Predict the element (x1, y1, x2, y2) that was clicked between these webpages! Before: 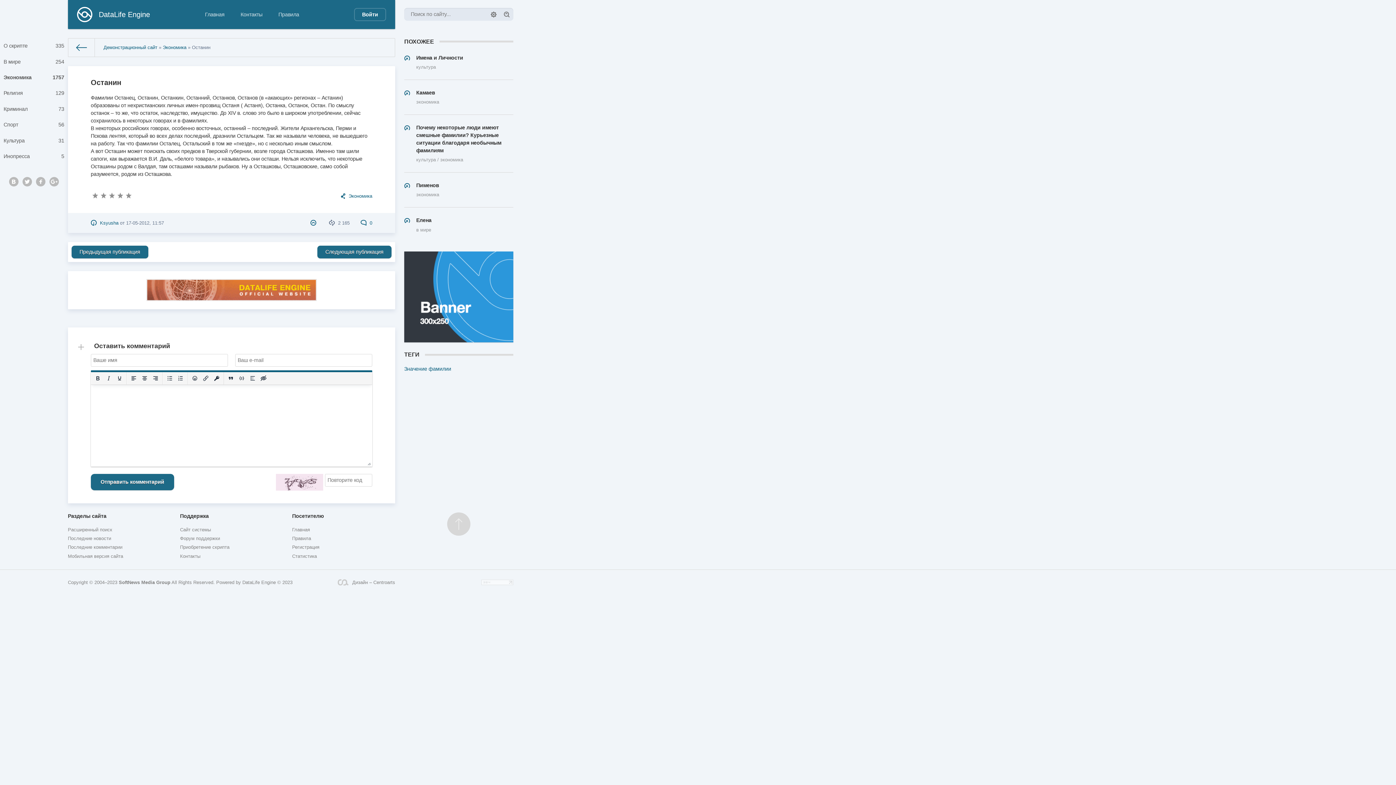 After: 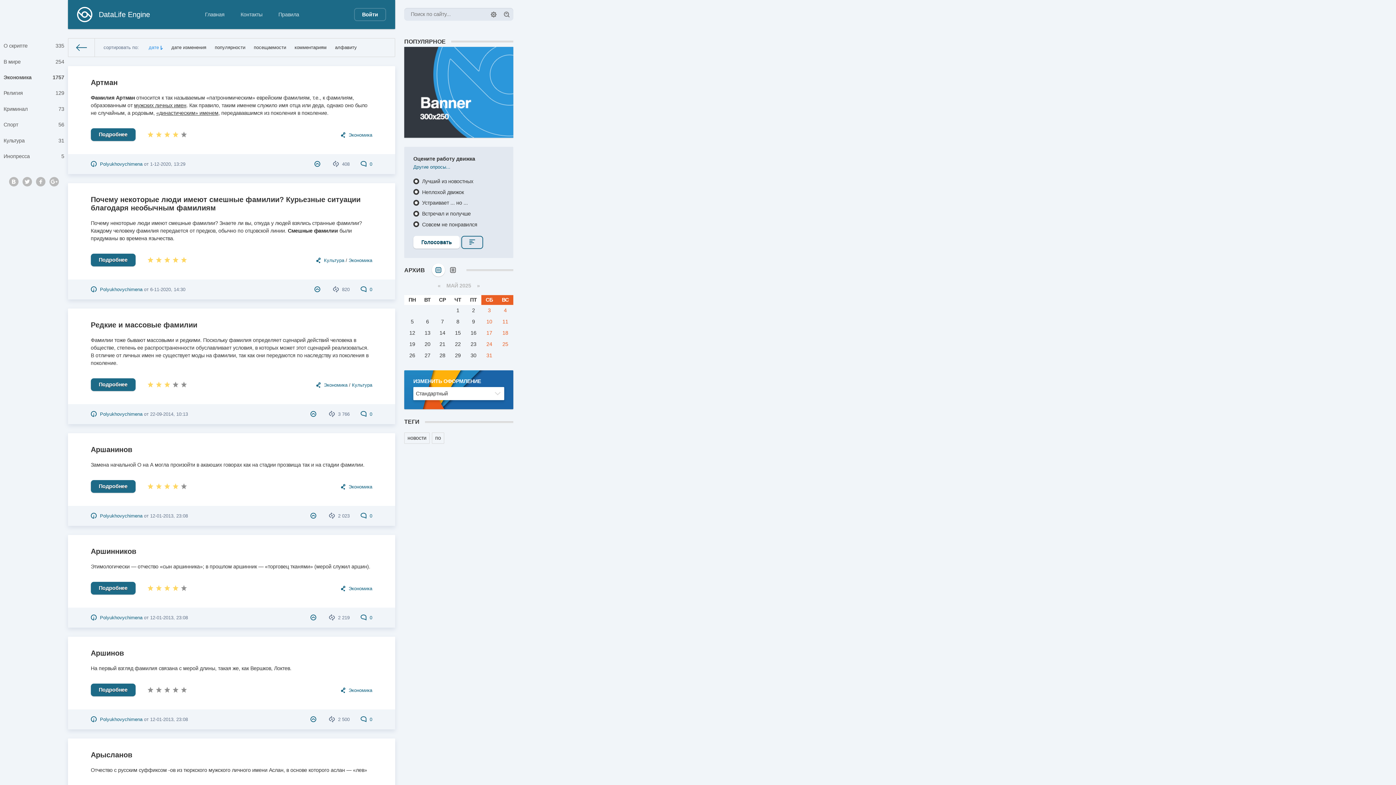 Action: label: Экономика
1757 bbox: (0, 69, 67, 85)